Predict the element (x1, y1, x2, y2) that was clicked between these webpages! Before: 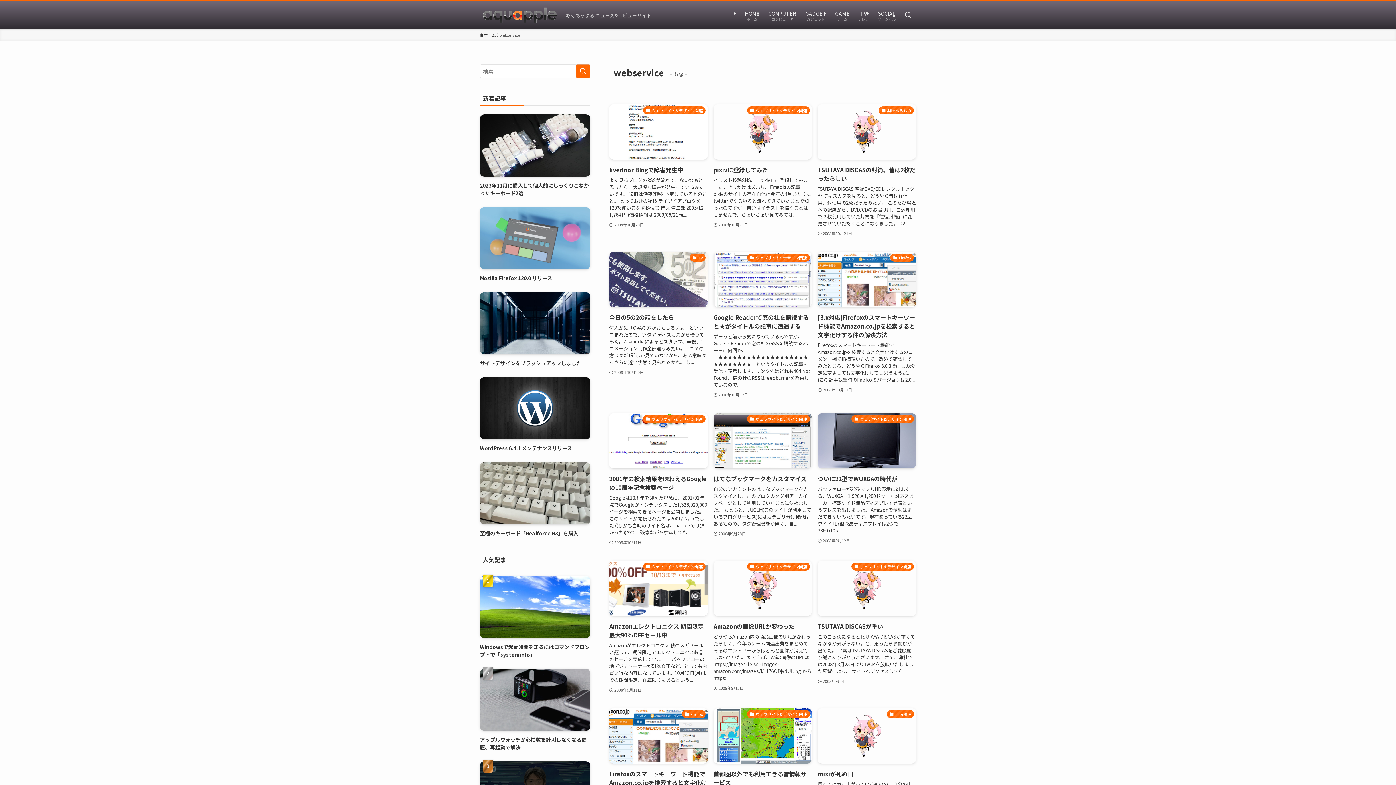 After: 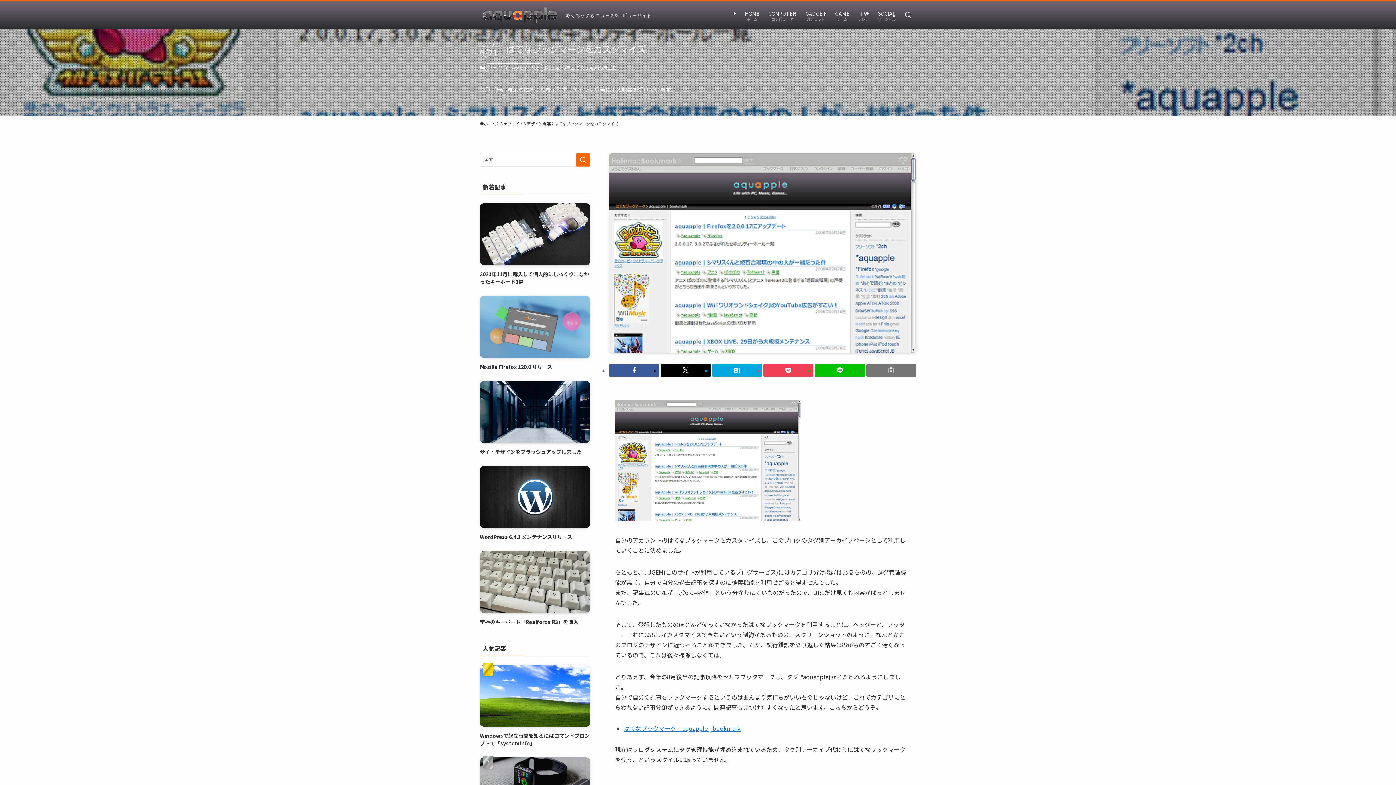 Action: bbox: (713, 413, 812, 546) label: ウェブサイト&デザイン関連
はてなブックマークをカスタマイズ
自分のアカウントのはてなブックマークをカスタマイズし、このブログのタグ別アーカイブページとして利用していくことに決めました。 もともと、JUGEM(このサイトが利用しているブログサービス)にはカテゴリ分け機能はあるものの、タグ管理機能が無く、自...
2008年9月28日